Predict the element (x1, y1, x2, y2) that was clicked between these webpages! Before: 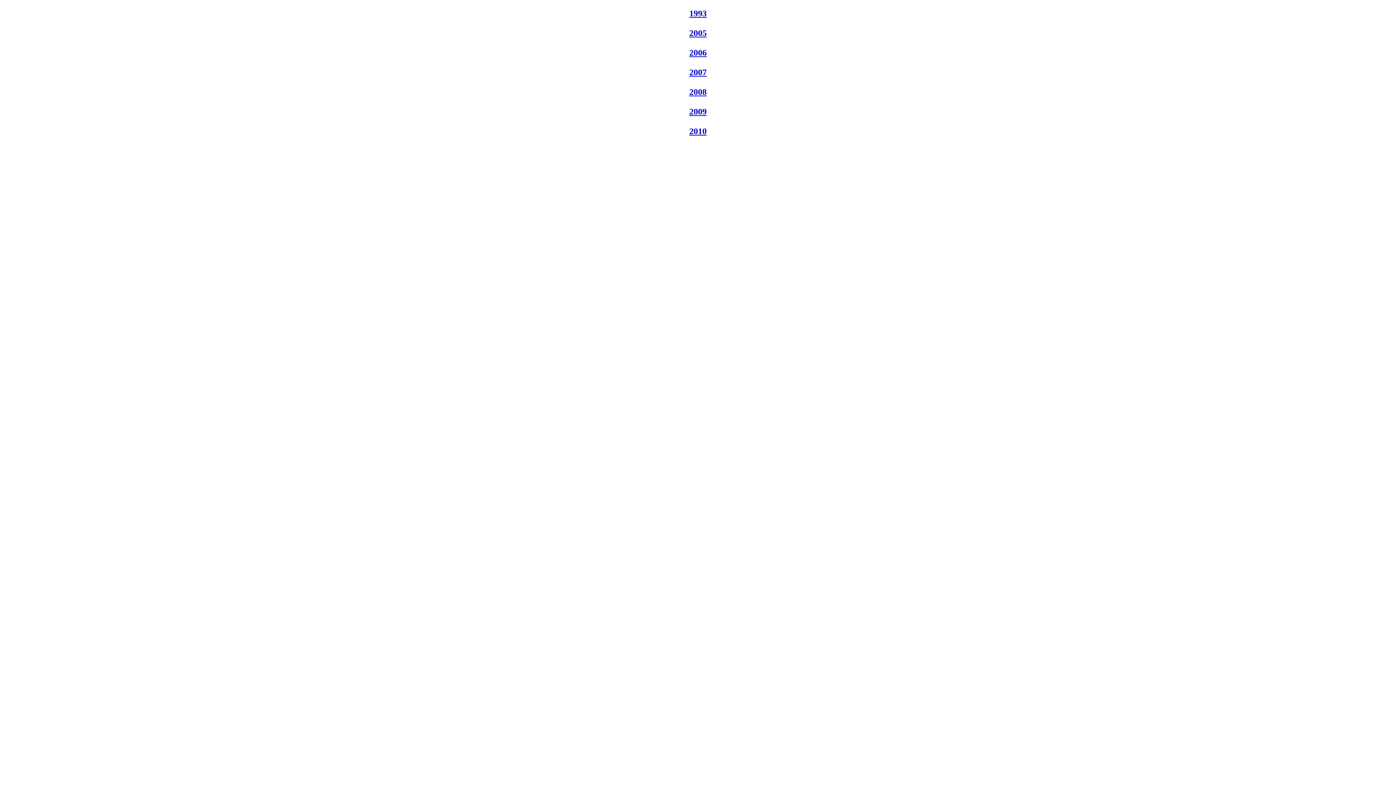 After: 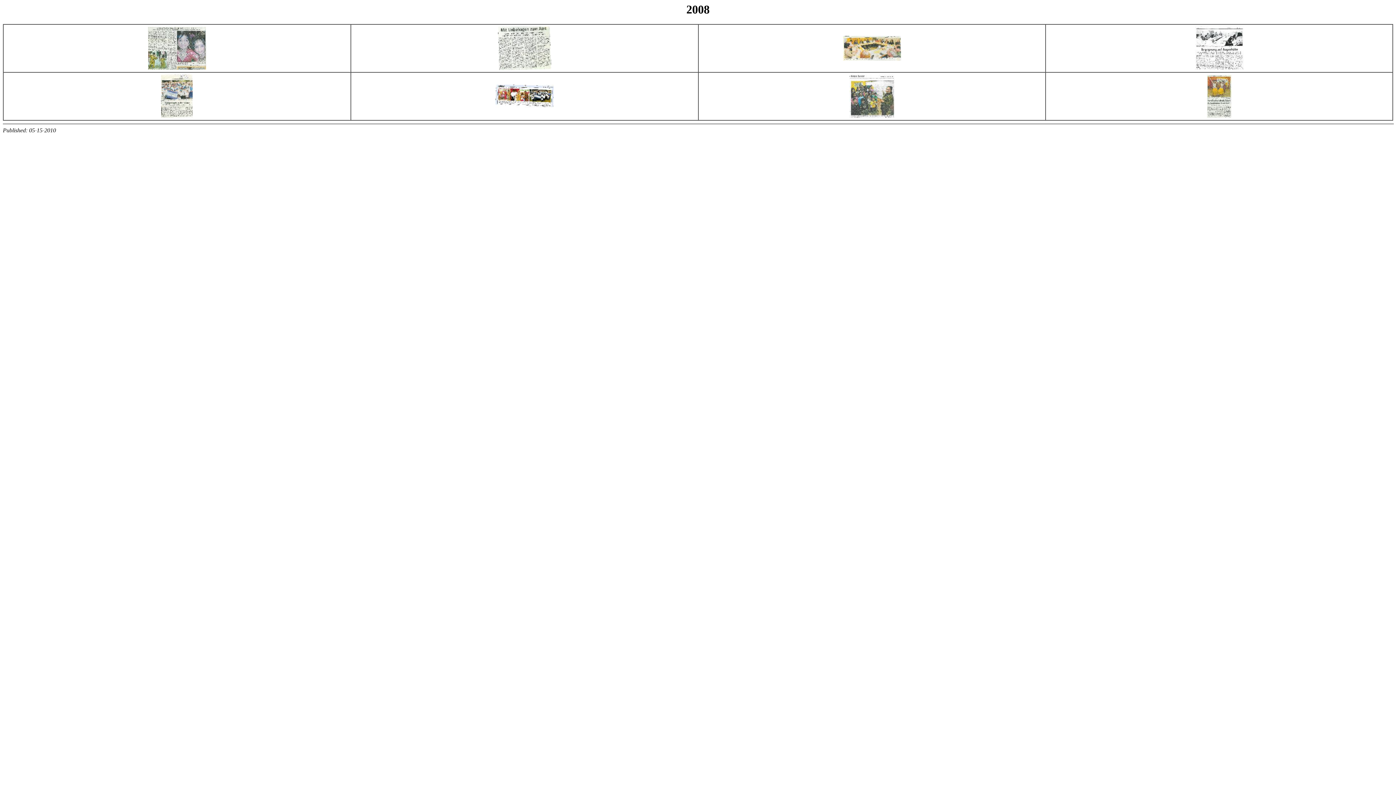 Action: label: 2008 bbox: (689, 87, 706, 96)